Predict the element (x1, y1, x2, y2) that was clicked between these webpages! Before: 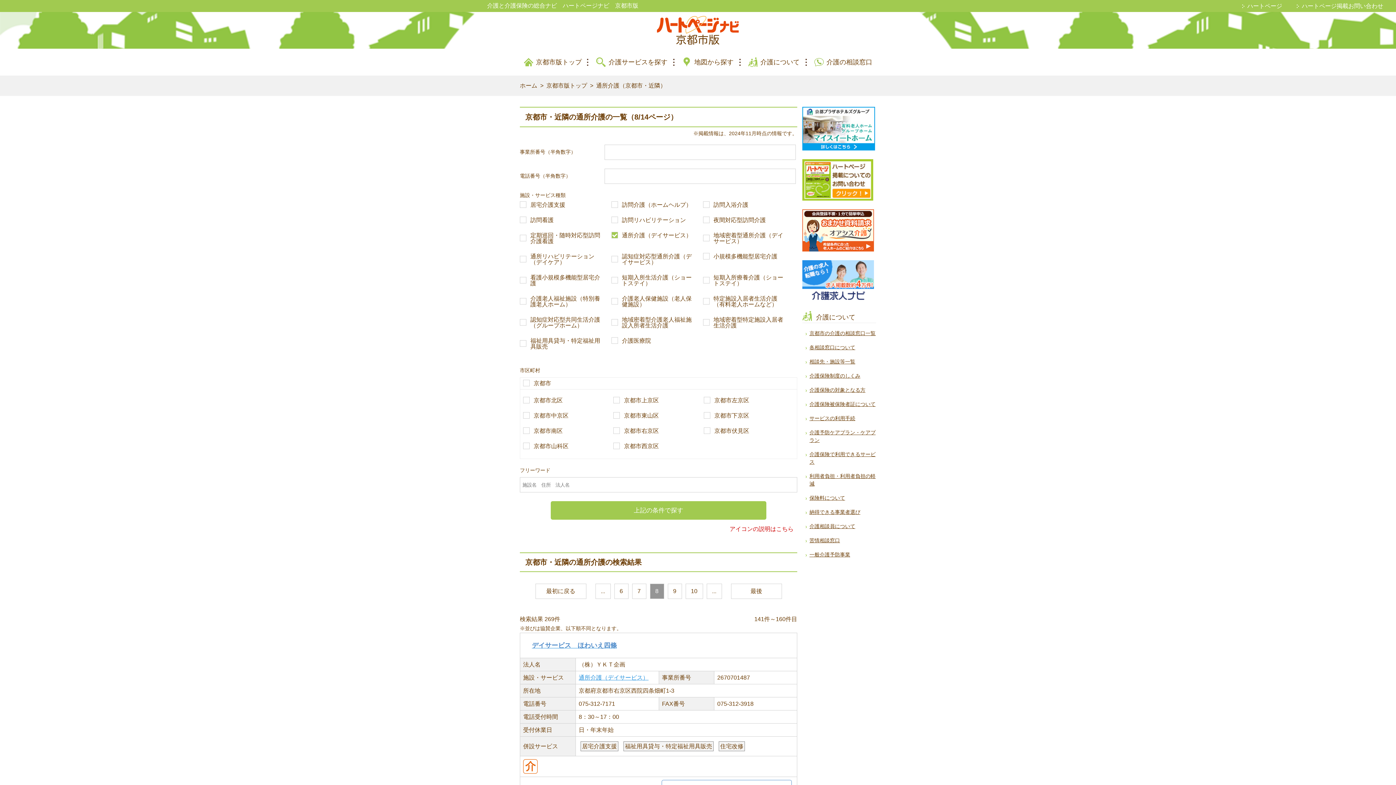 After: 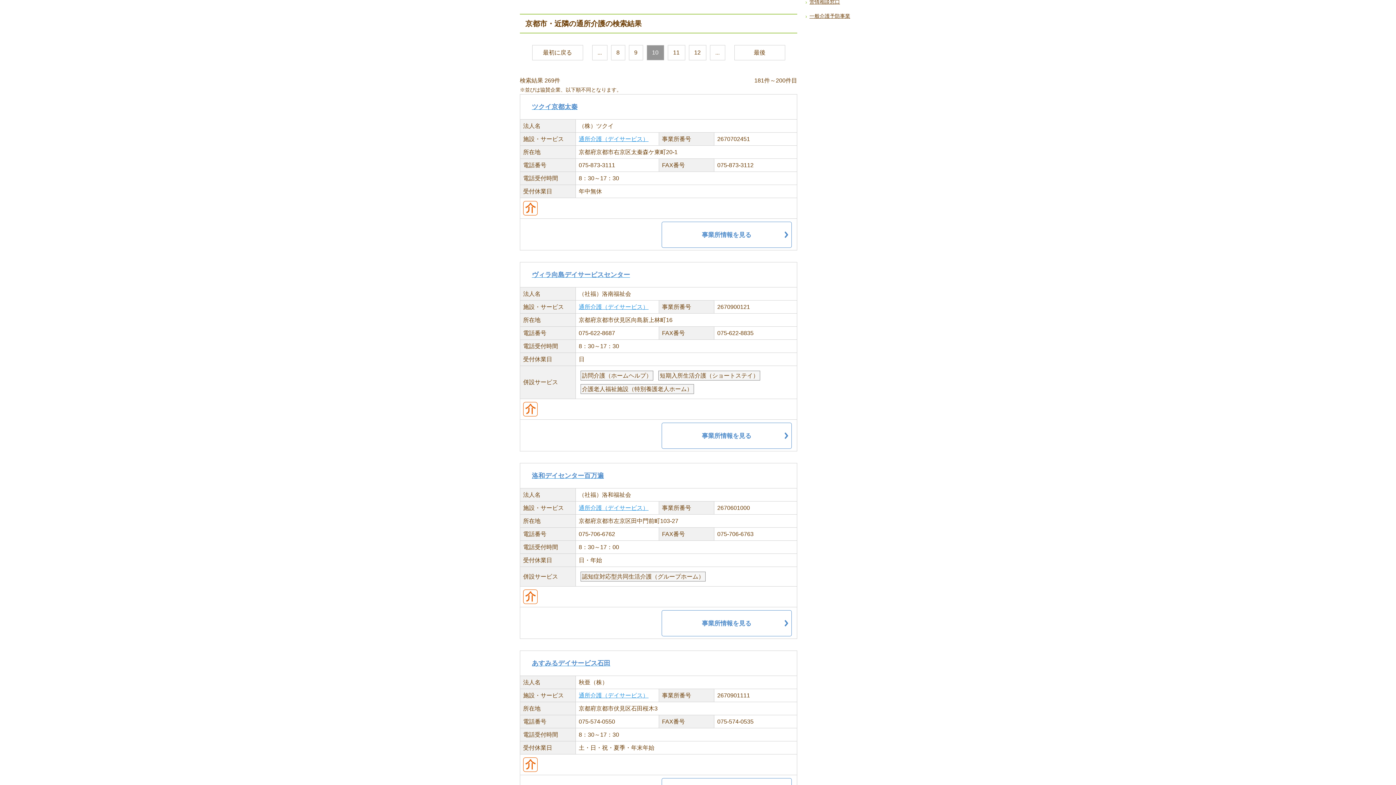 Action: label: 10 bbox: (685, 584, 703, 599)